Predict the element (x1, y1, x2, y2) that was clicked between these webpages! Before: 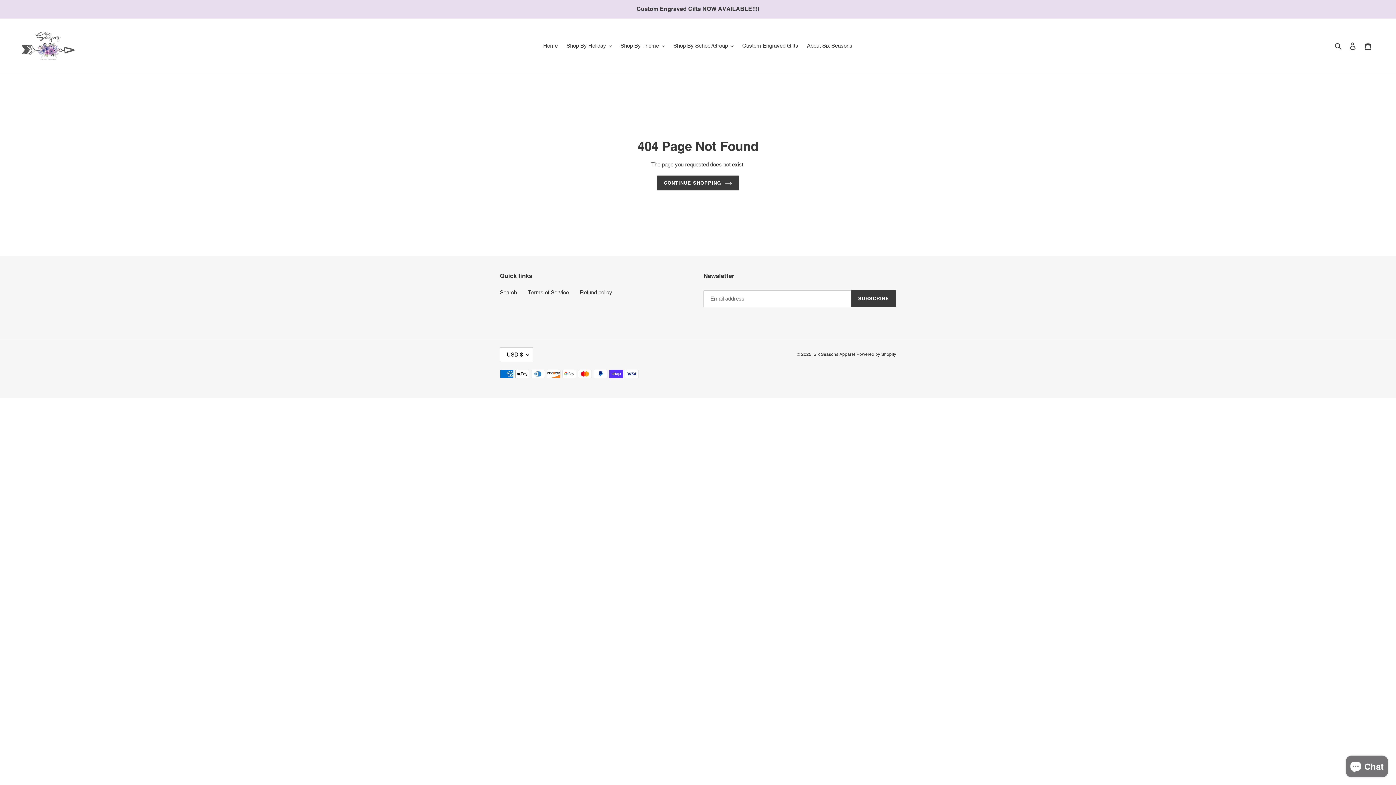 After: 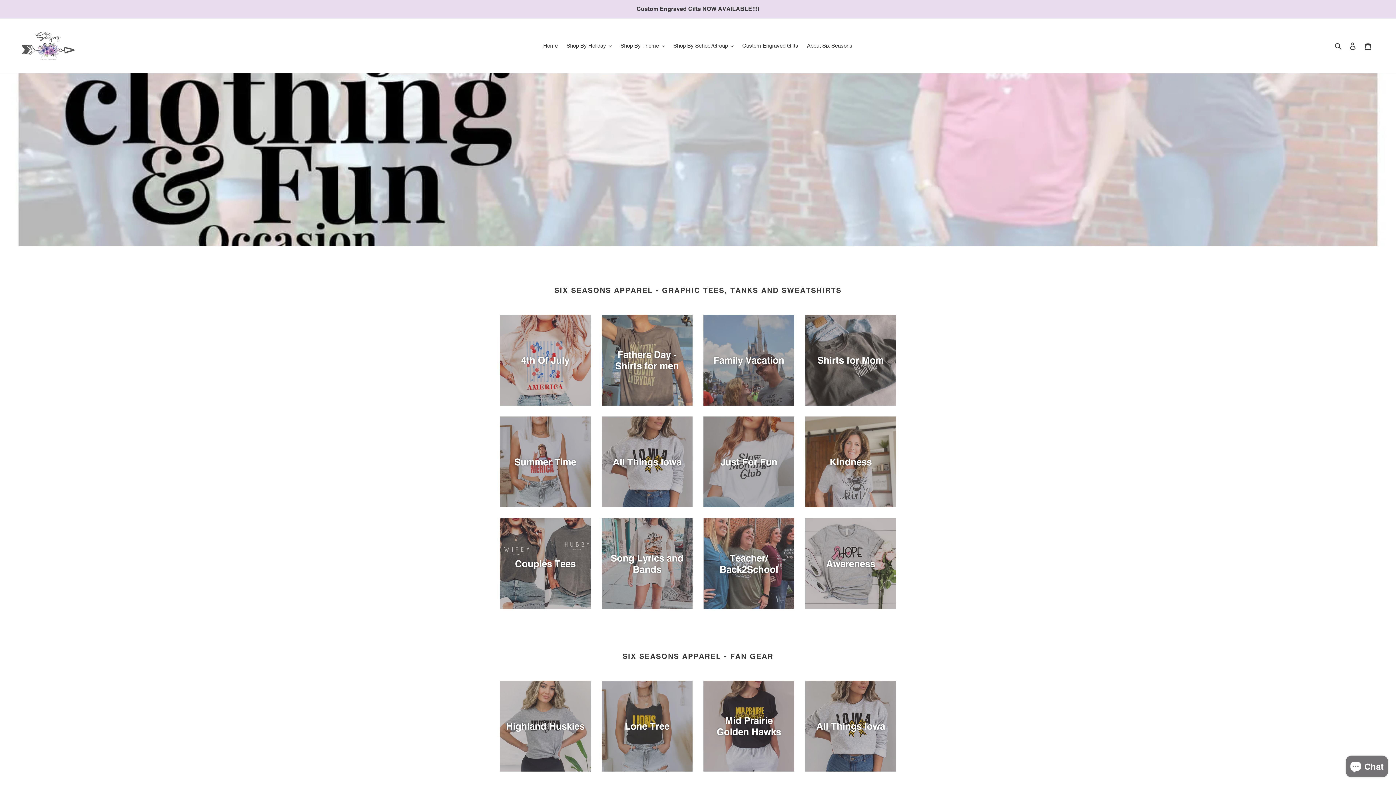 Action: bbox: (657, 175, 739, 190) label: CONTINUE SHOPPING